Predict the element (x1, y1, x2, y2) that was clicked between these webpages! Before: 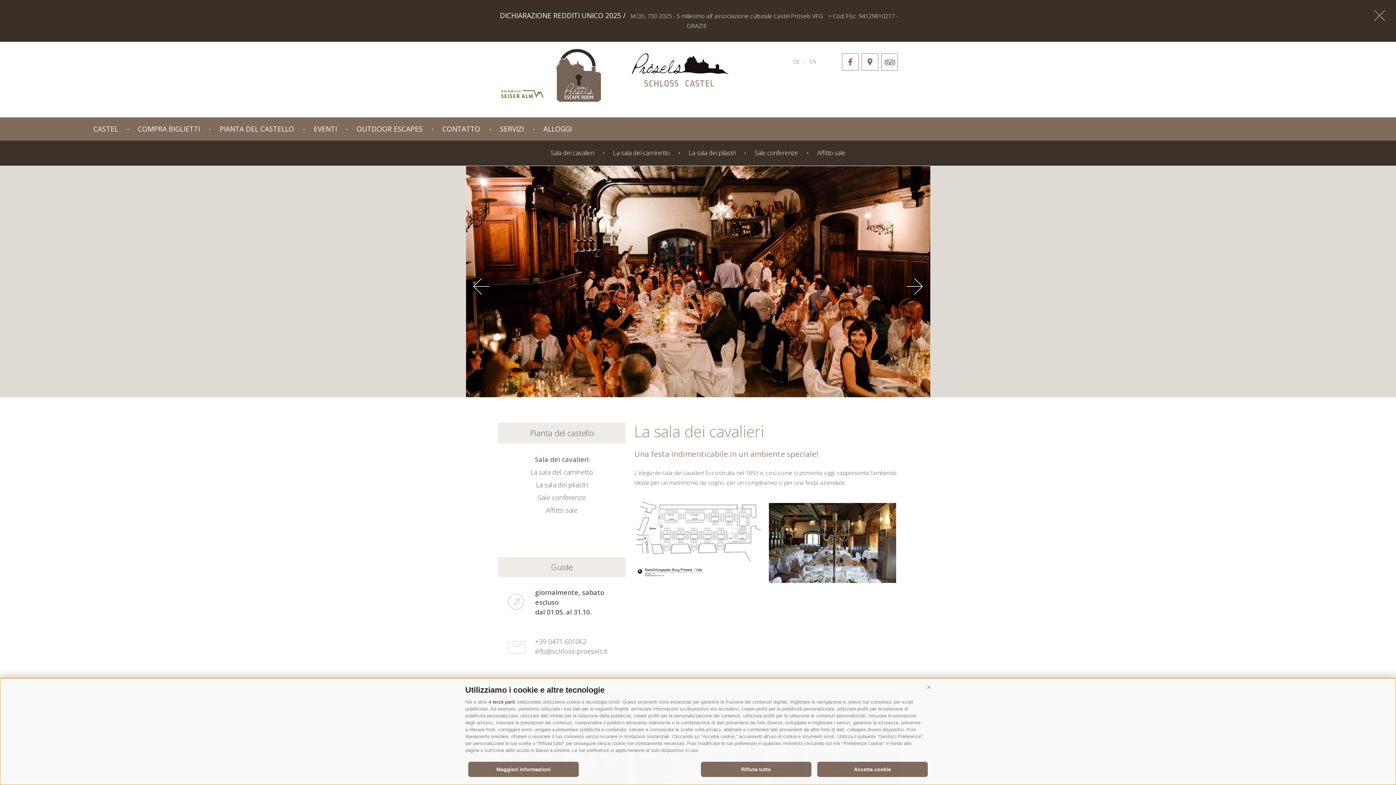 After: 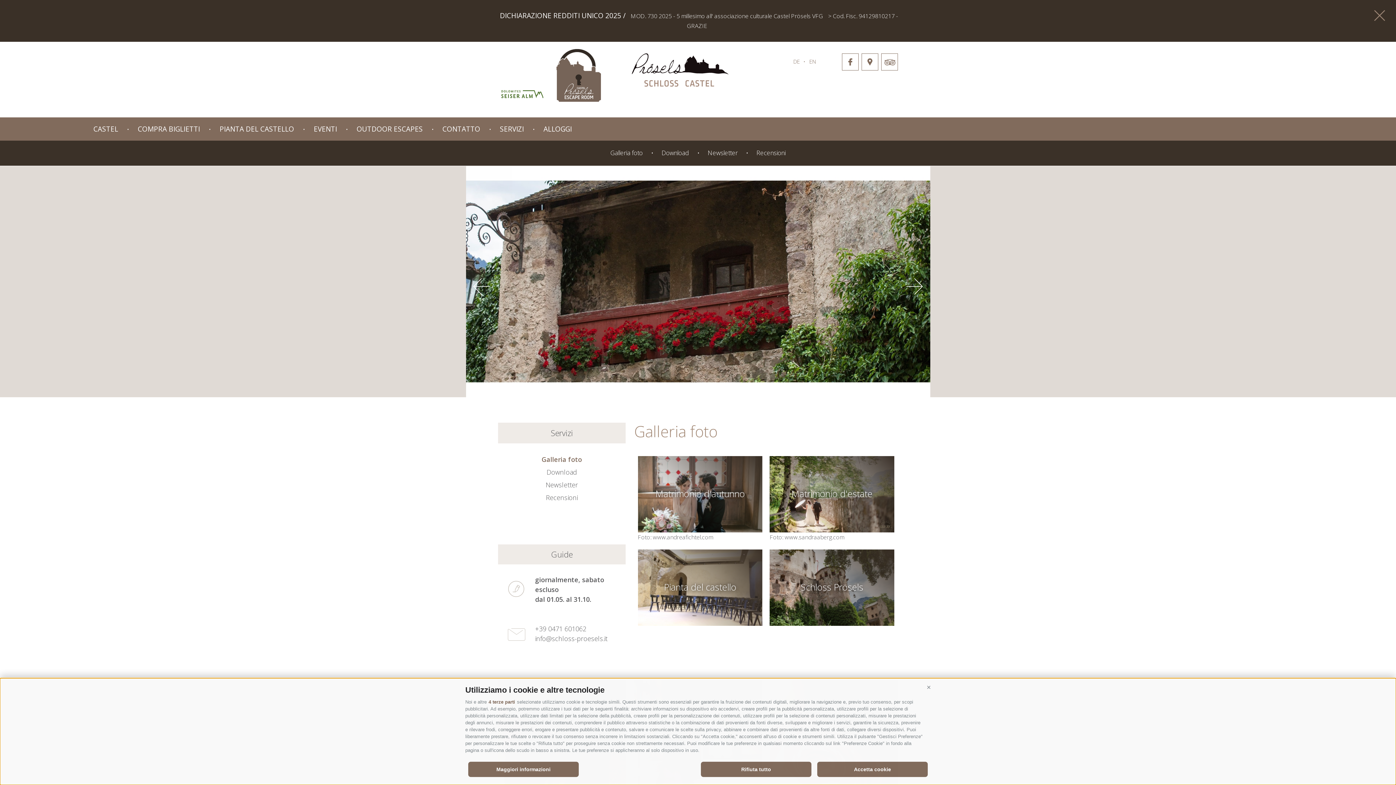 Action: bbox: (500, 124, 524, 140) label: SERVIZI